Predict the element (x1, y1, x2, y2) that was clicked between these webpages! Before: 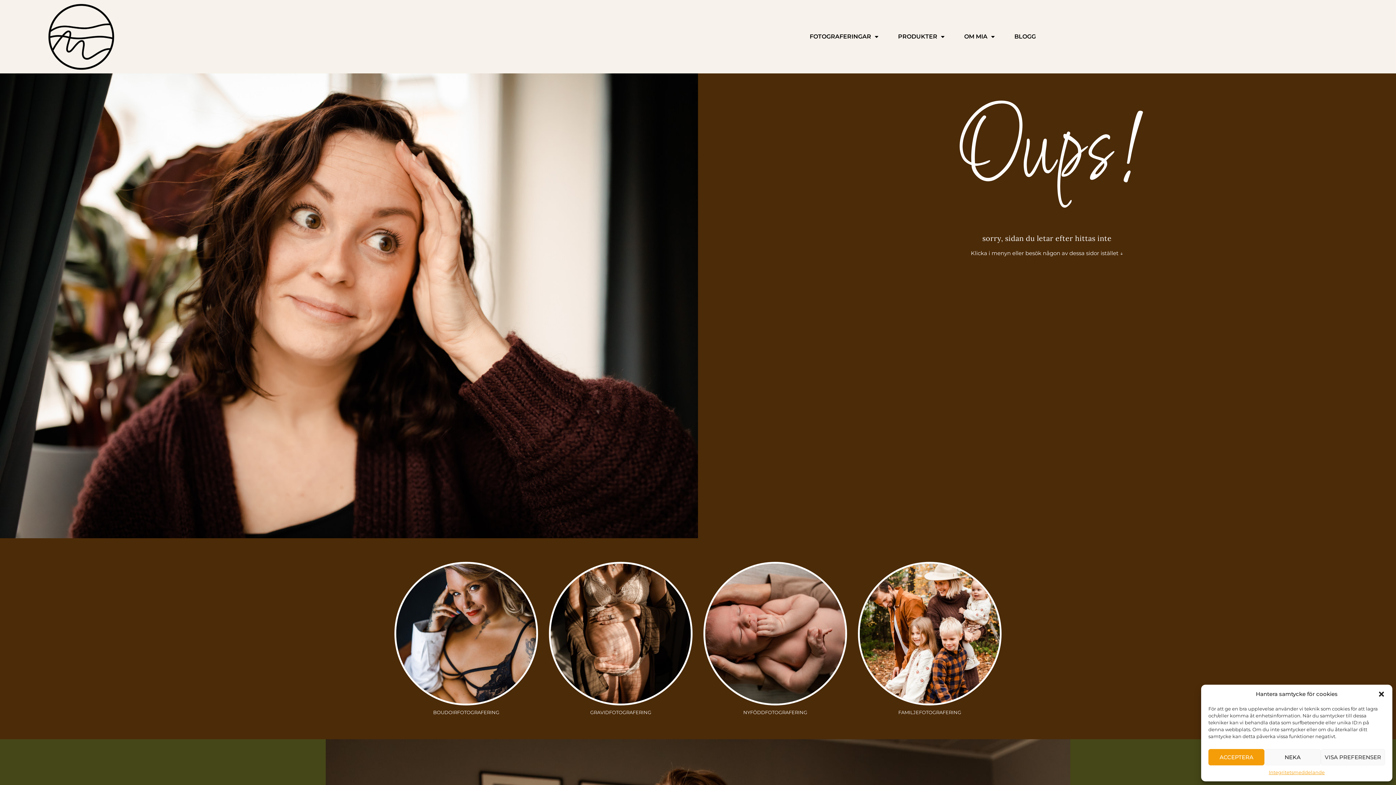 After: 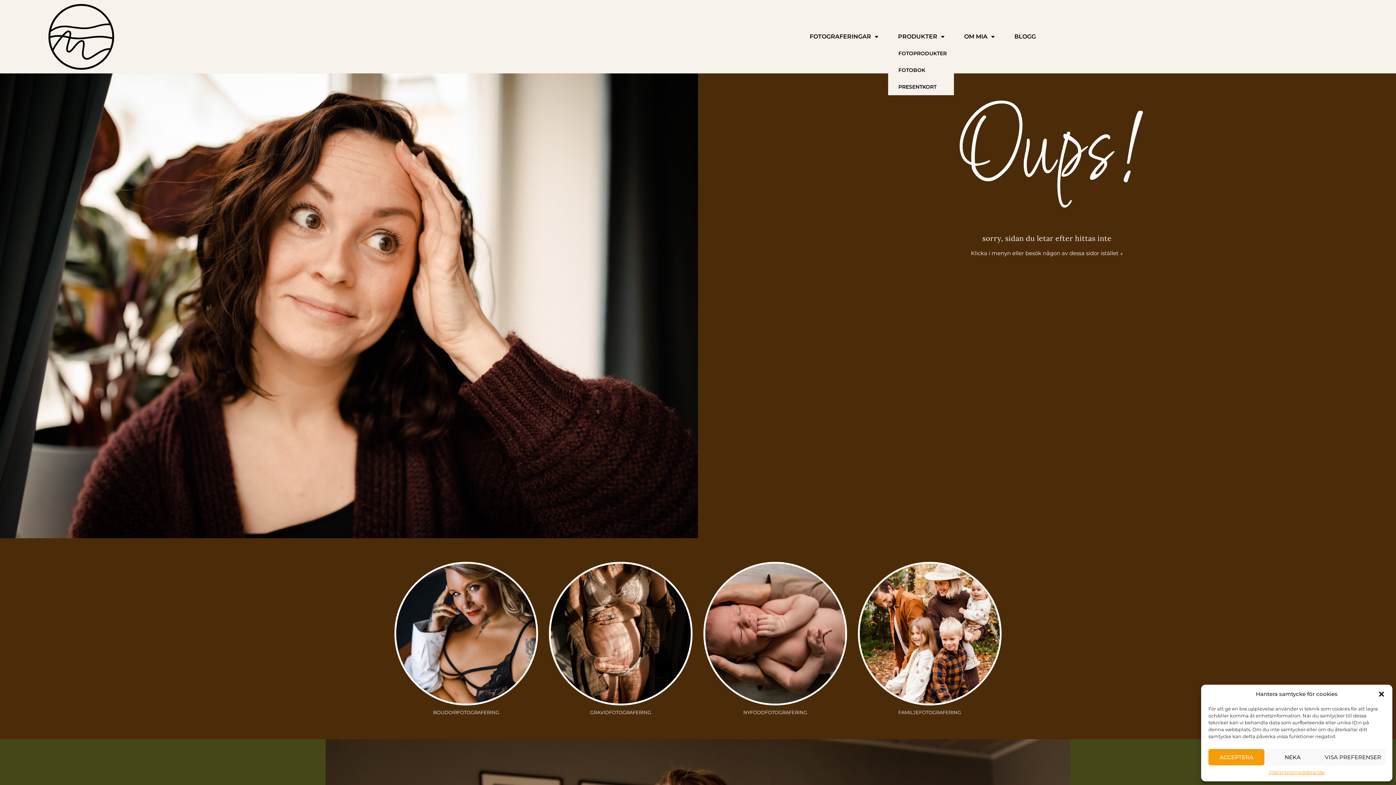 Action: label: PRODUKTER bbox: (888, 28, 954, 45)